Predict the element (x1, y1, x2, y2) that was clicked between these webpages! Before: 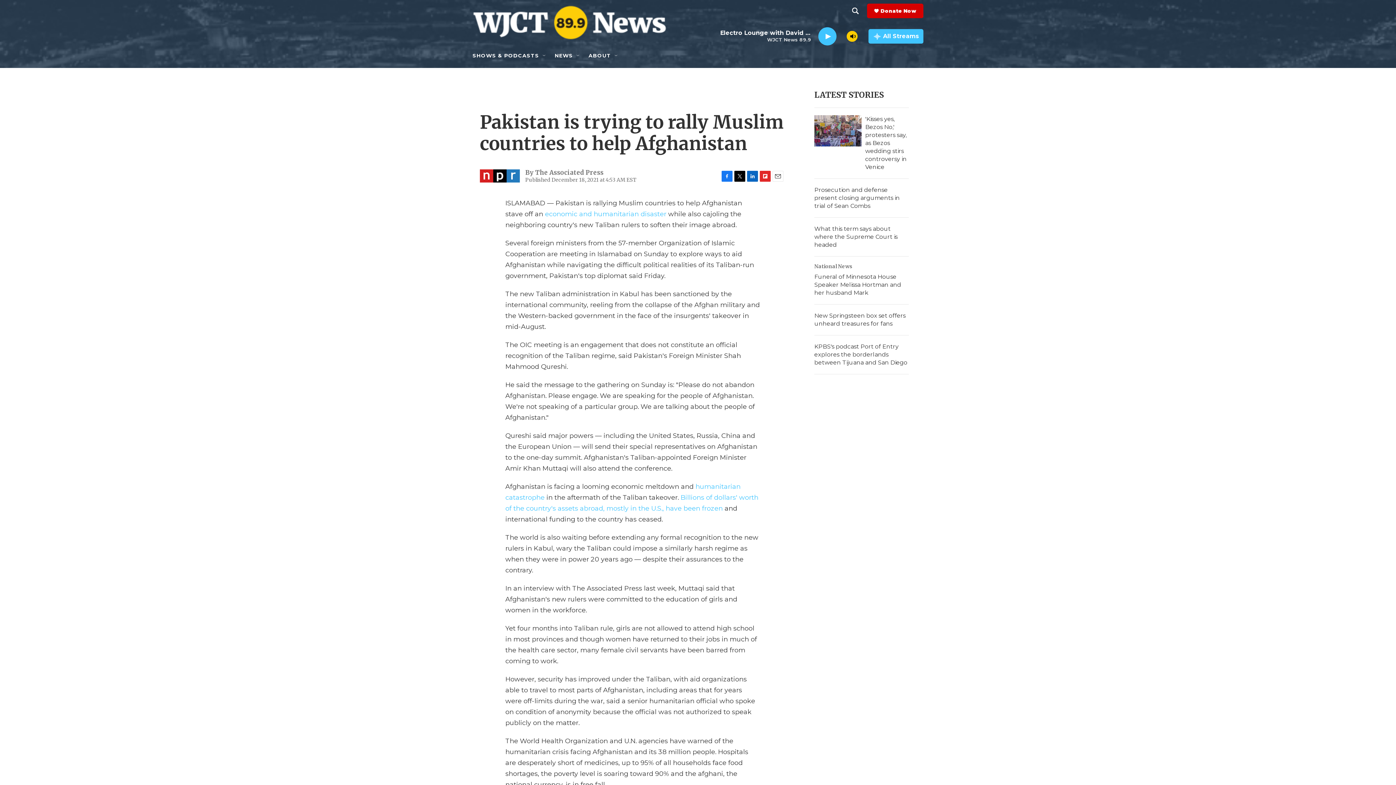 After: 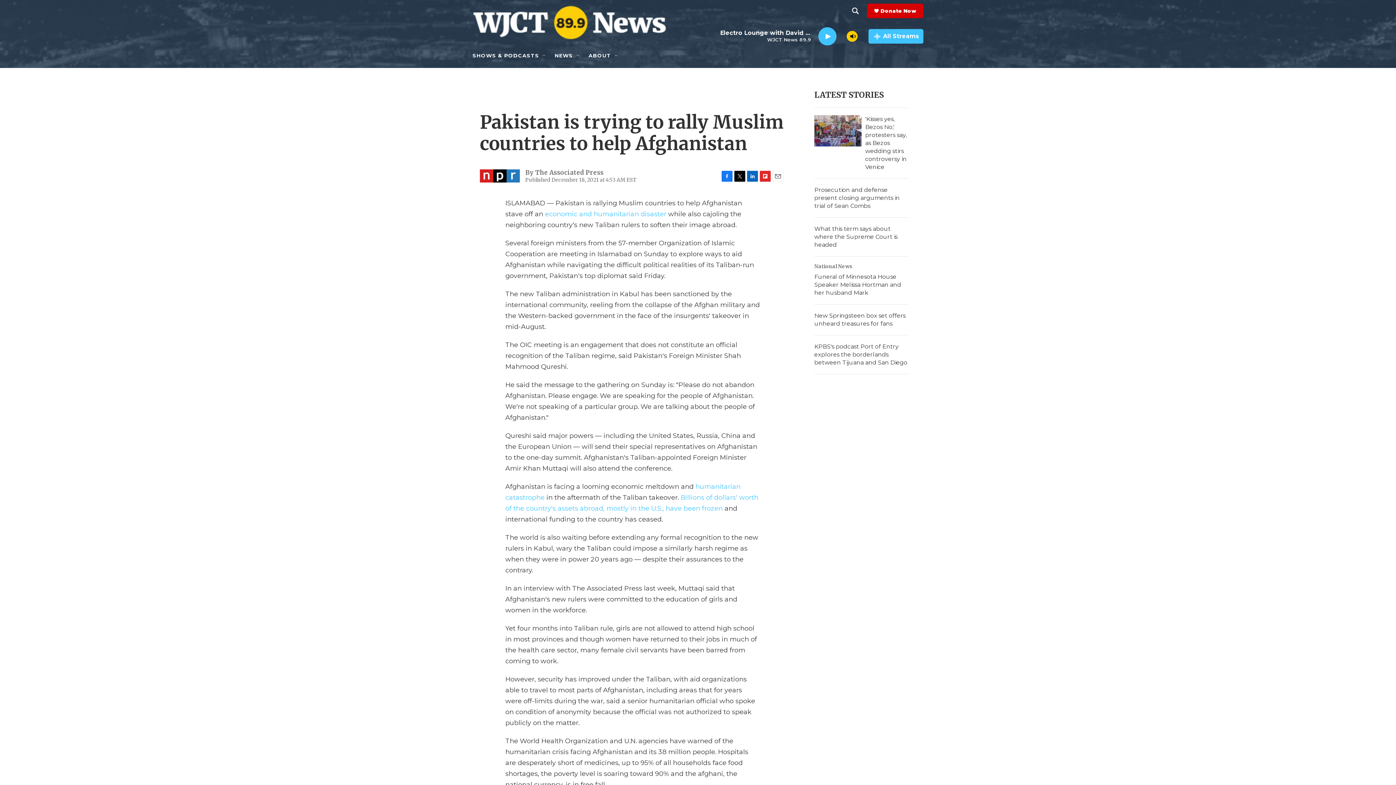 Action: label: Flipboard bbox: (760, 178, 770, 188)